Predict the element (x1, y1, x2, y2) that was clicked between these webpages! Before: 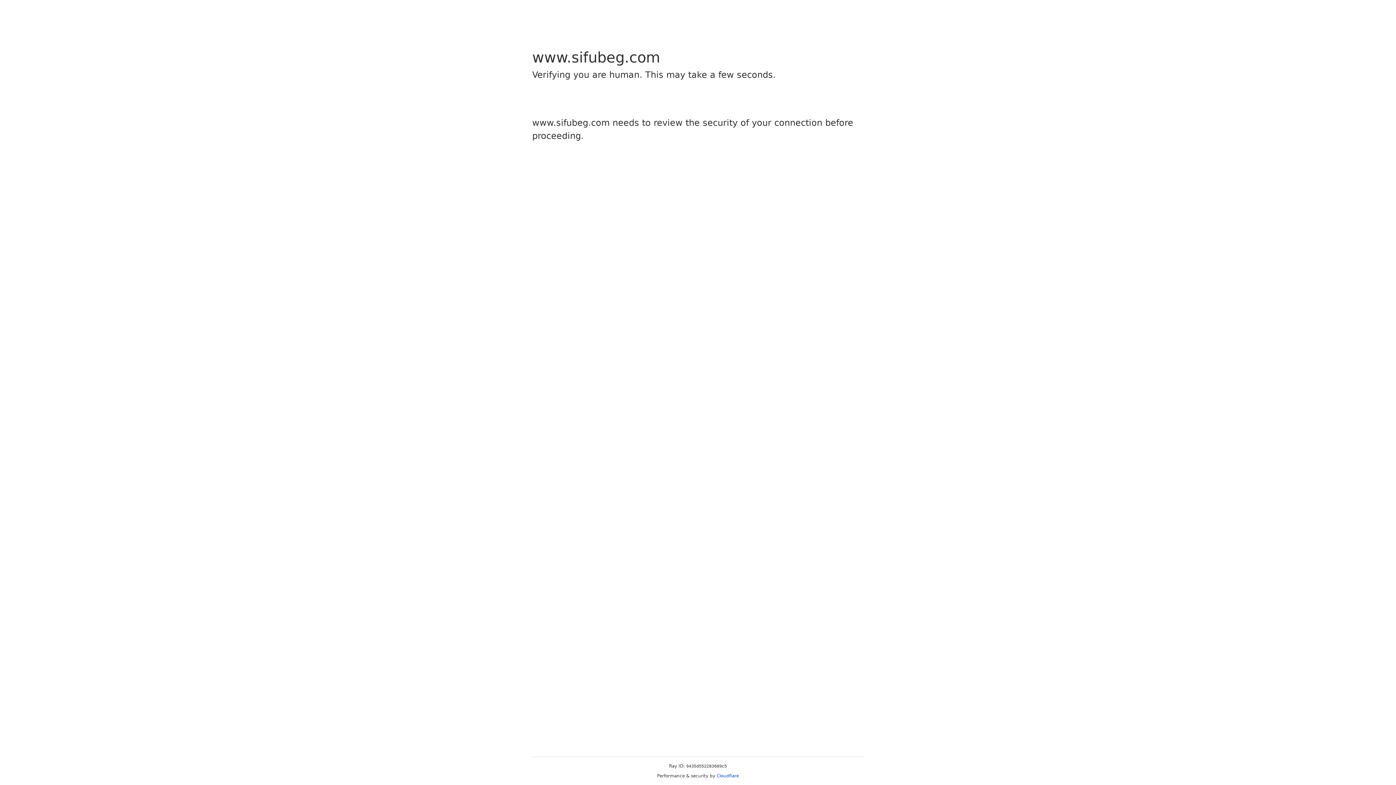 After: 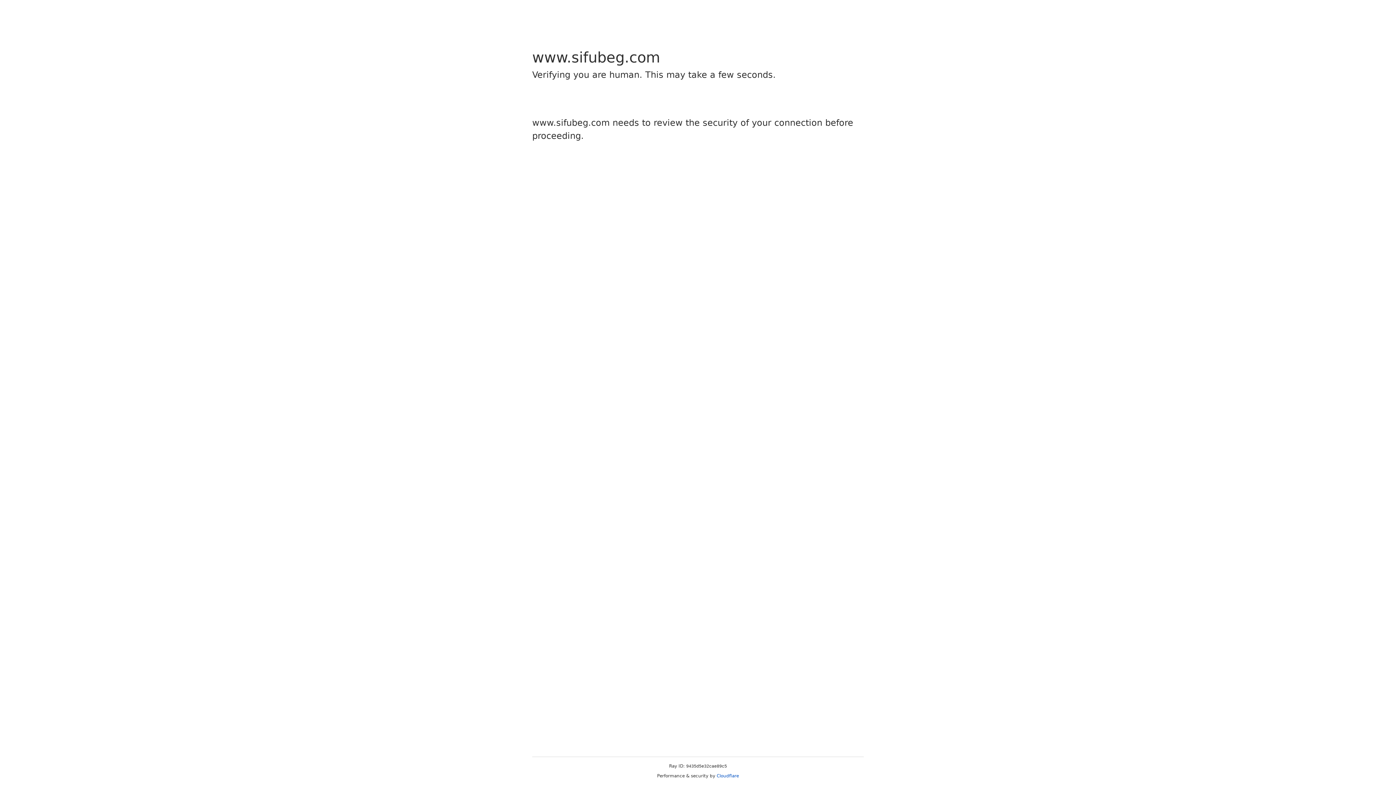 Action: label: Cloudflare bbox: (716, 773, 739, 778)